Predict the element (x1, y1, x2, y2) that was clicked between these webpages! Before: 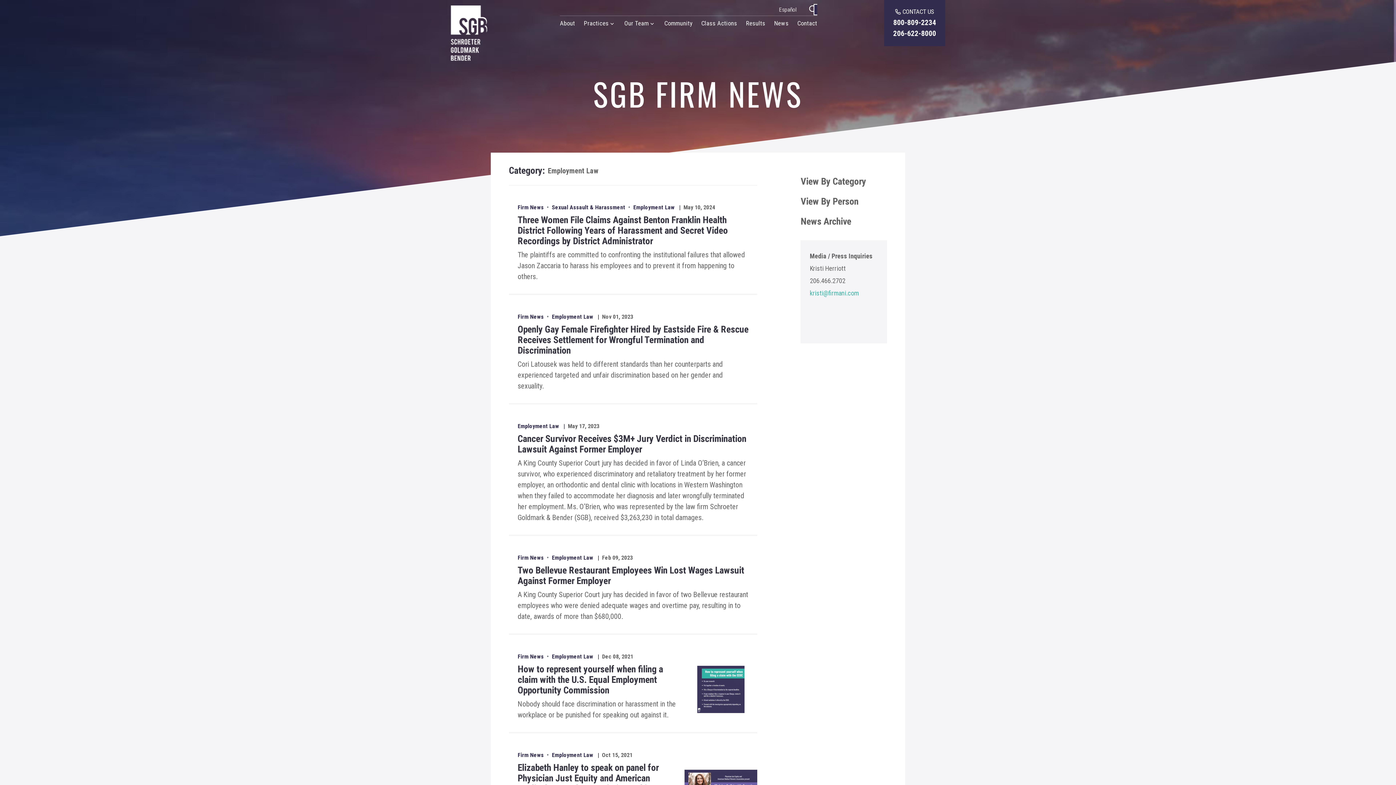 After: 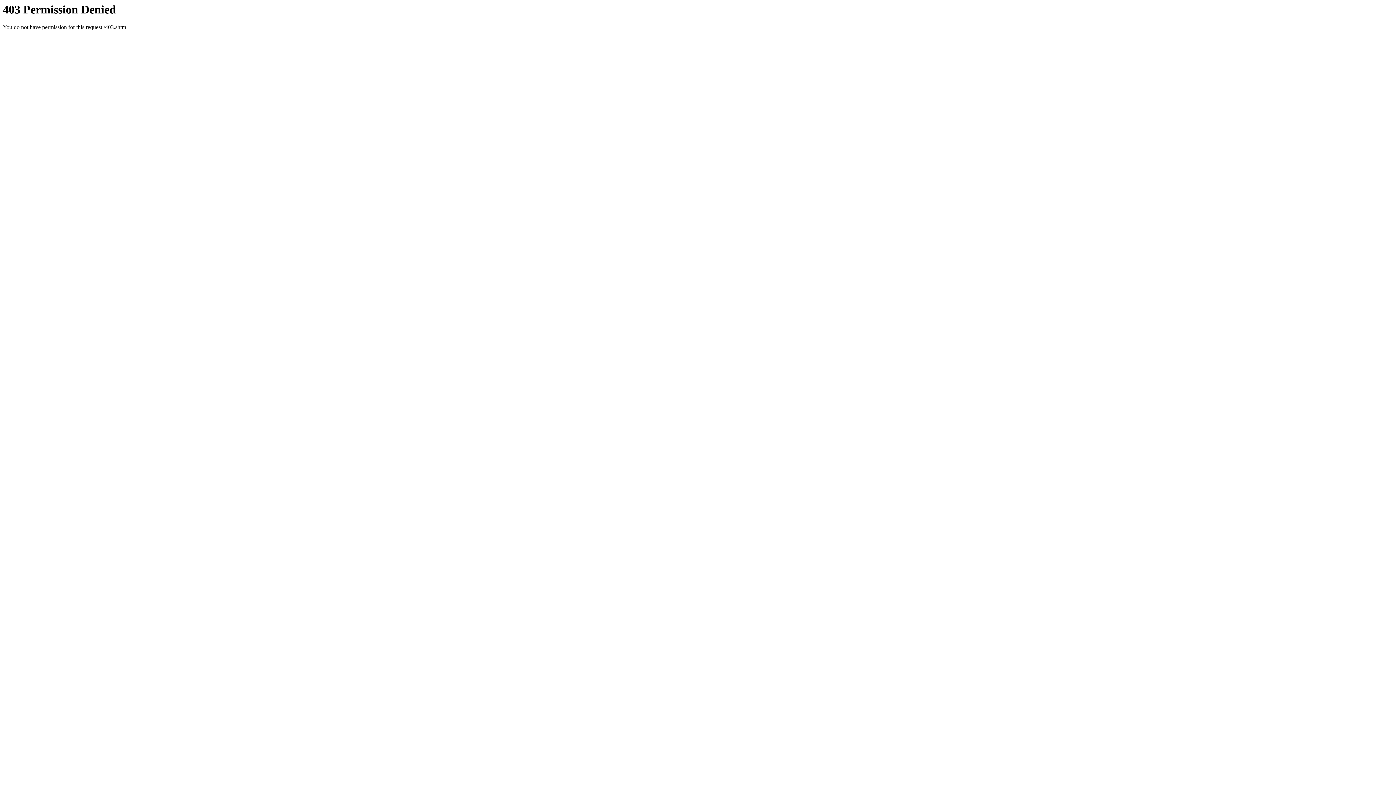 Action: label: Español bbox: (779, 5, 796, 14)